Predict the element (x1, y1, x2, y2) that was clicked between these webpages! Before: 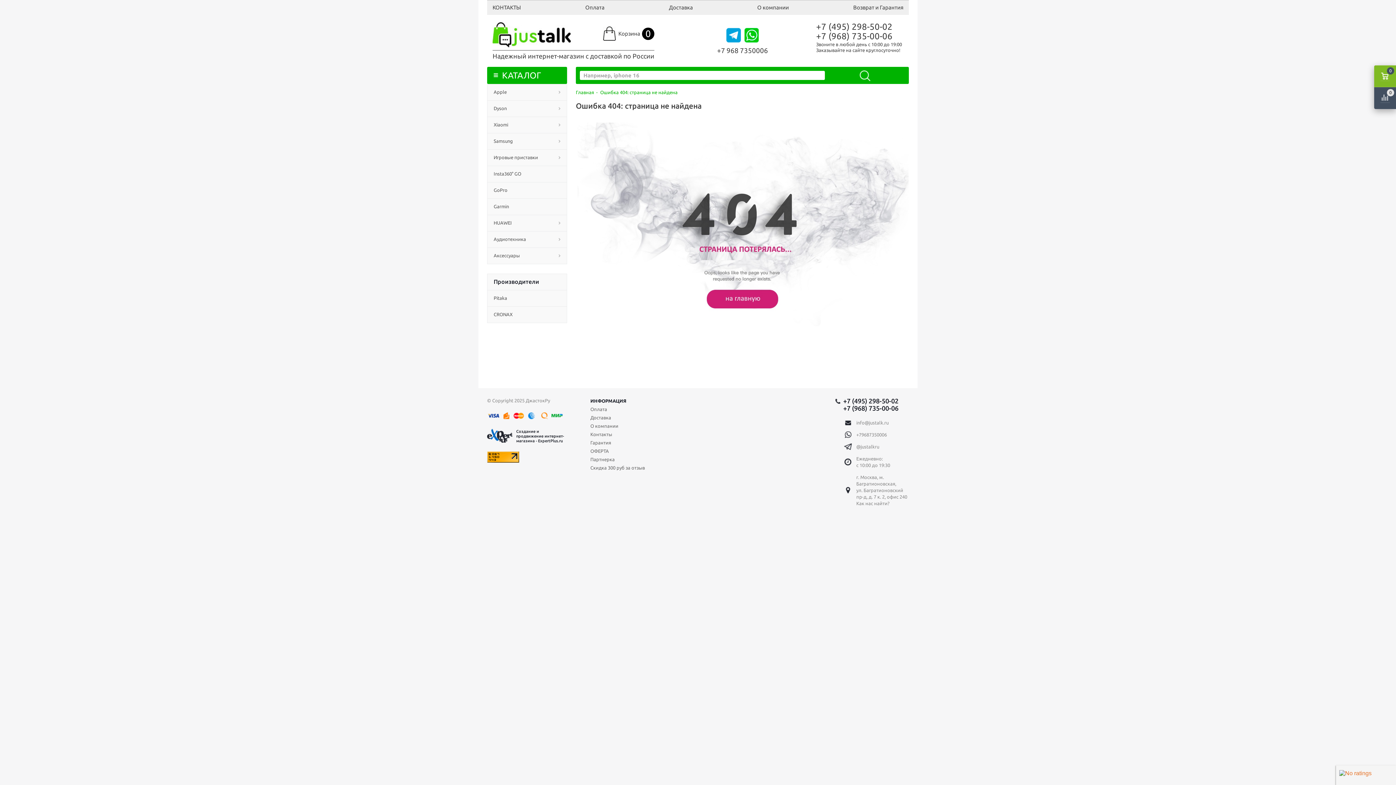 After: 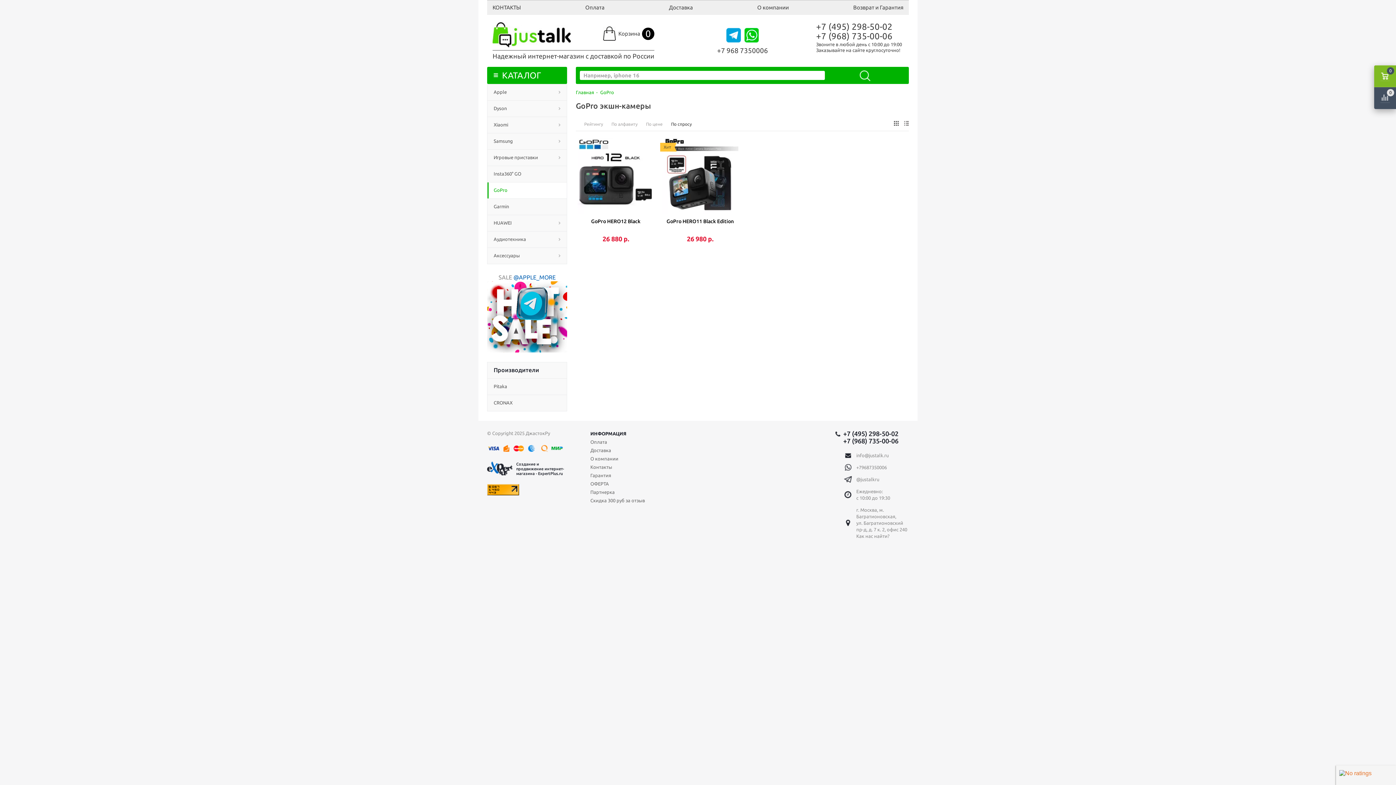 Action: label: GoPro bbox: (487, 182, 567, 198)